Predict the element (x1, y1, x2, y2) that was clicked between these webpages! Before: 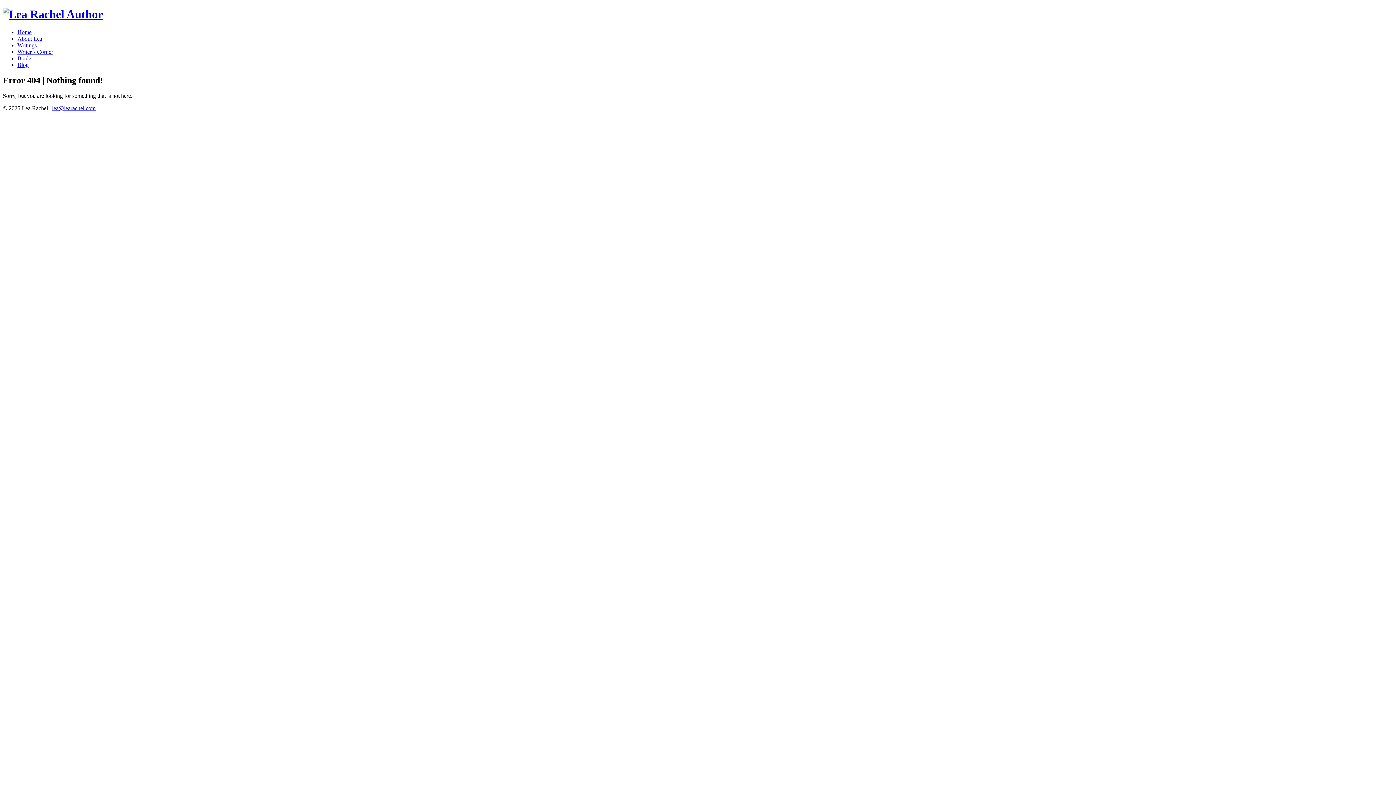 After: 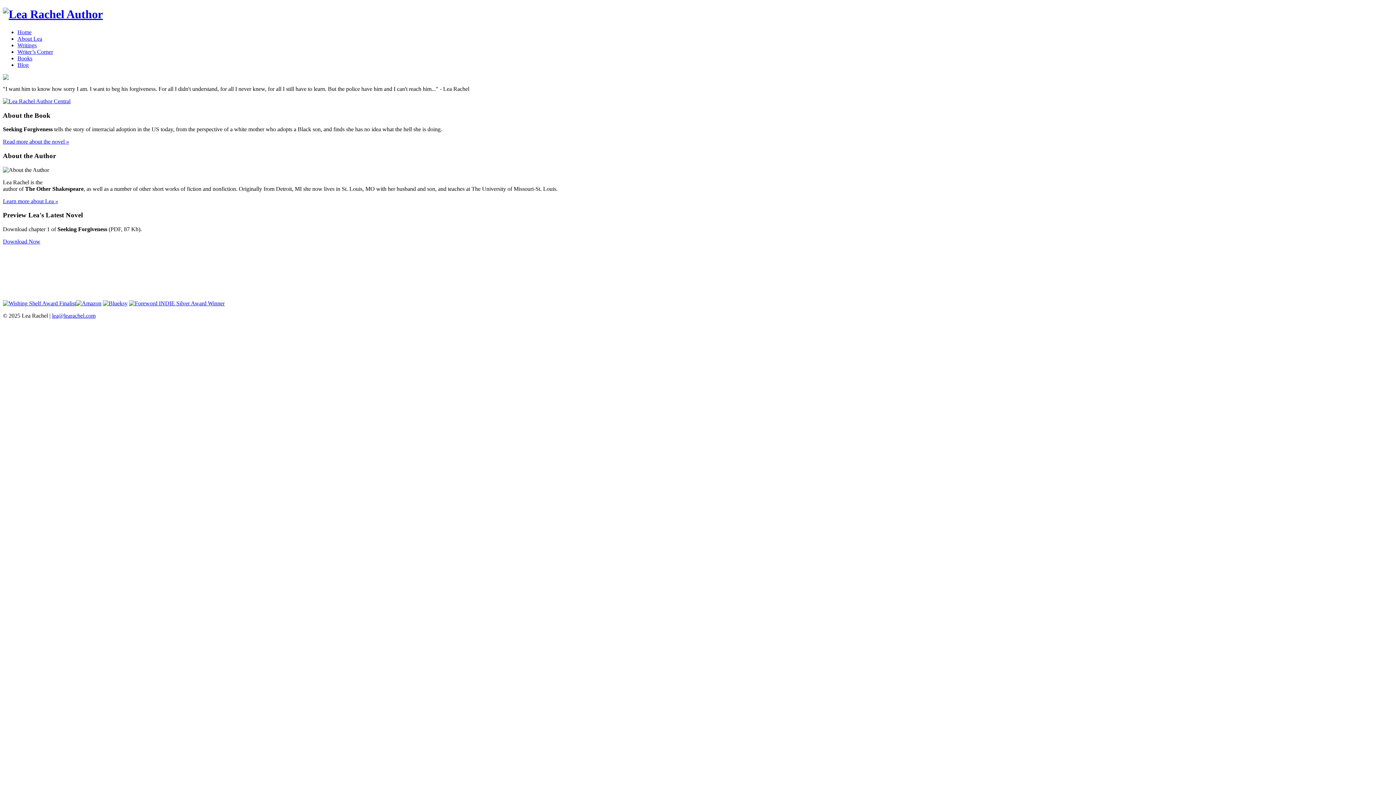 Action: bbox: (17, 61, 28, 67) label: Blog